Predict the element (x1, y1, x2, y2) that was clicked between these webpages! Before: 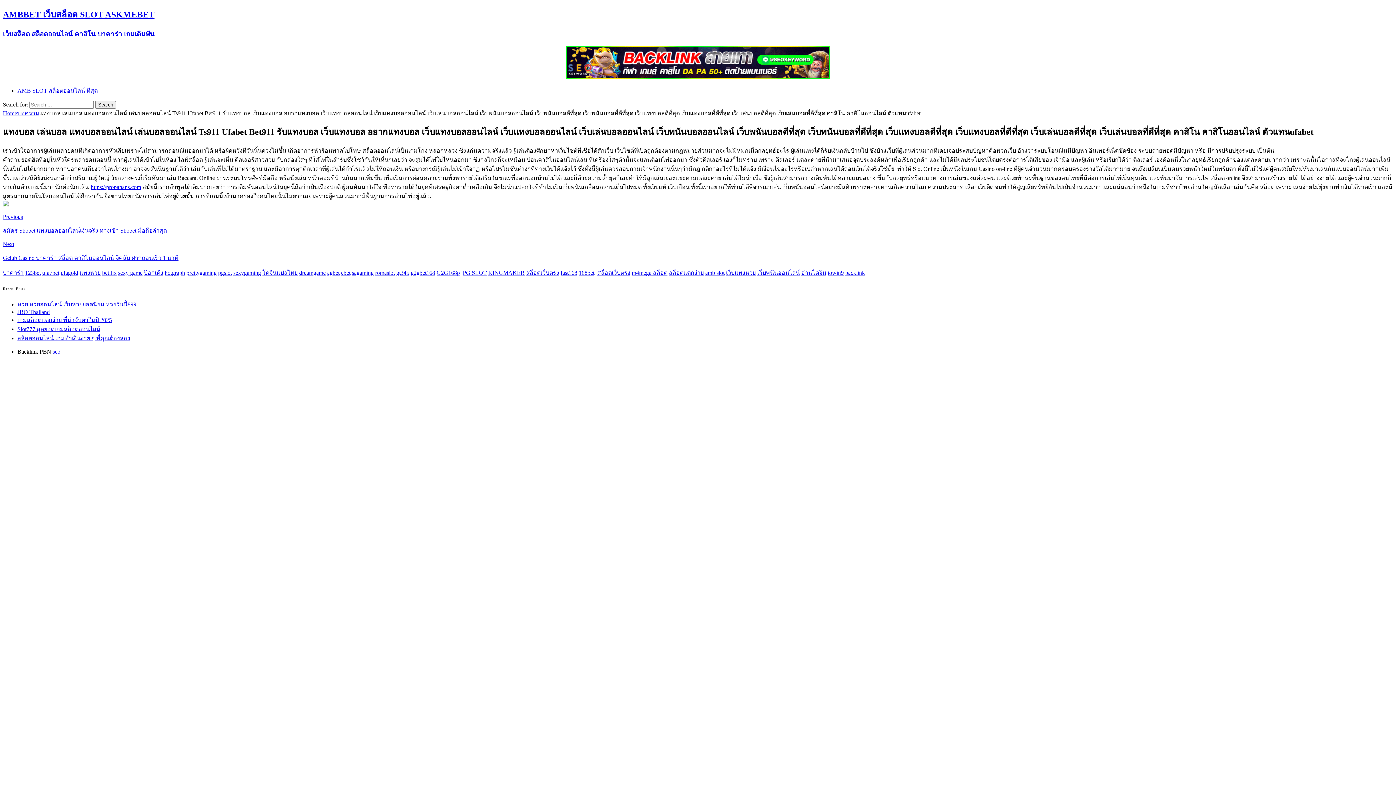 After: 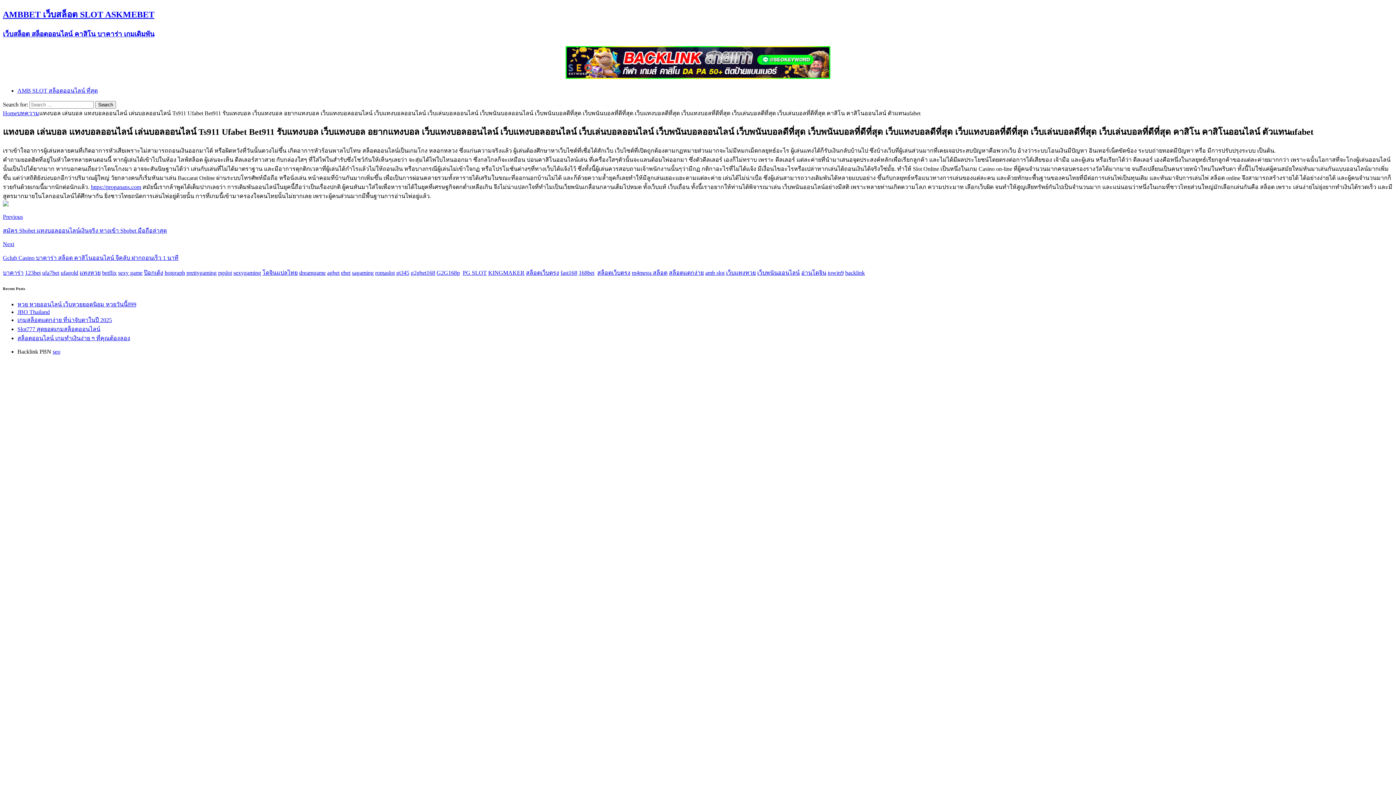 Action: bbox: (597, 269, 630, 276) label: สล็อตเว็บตรง